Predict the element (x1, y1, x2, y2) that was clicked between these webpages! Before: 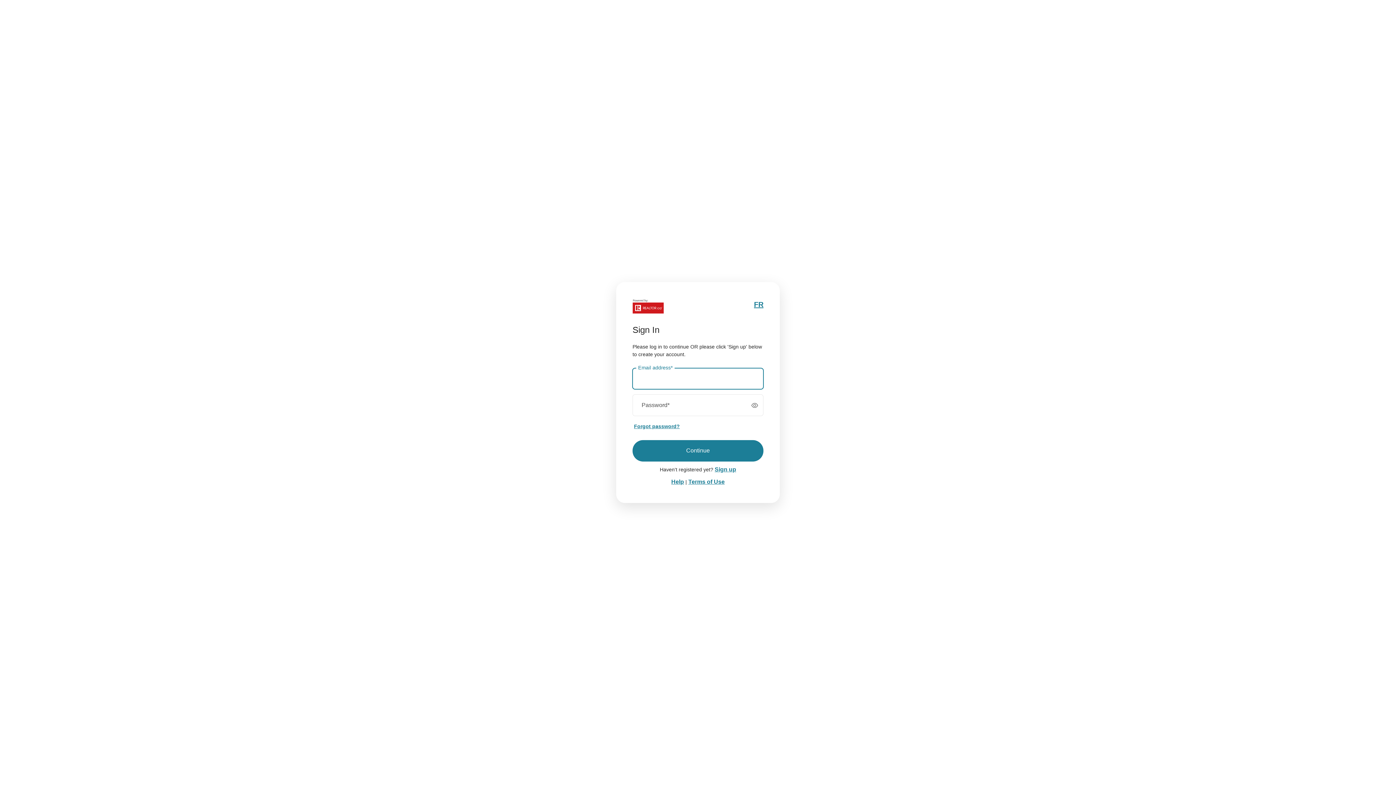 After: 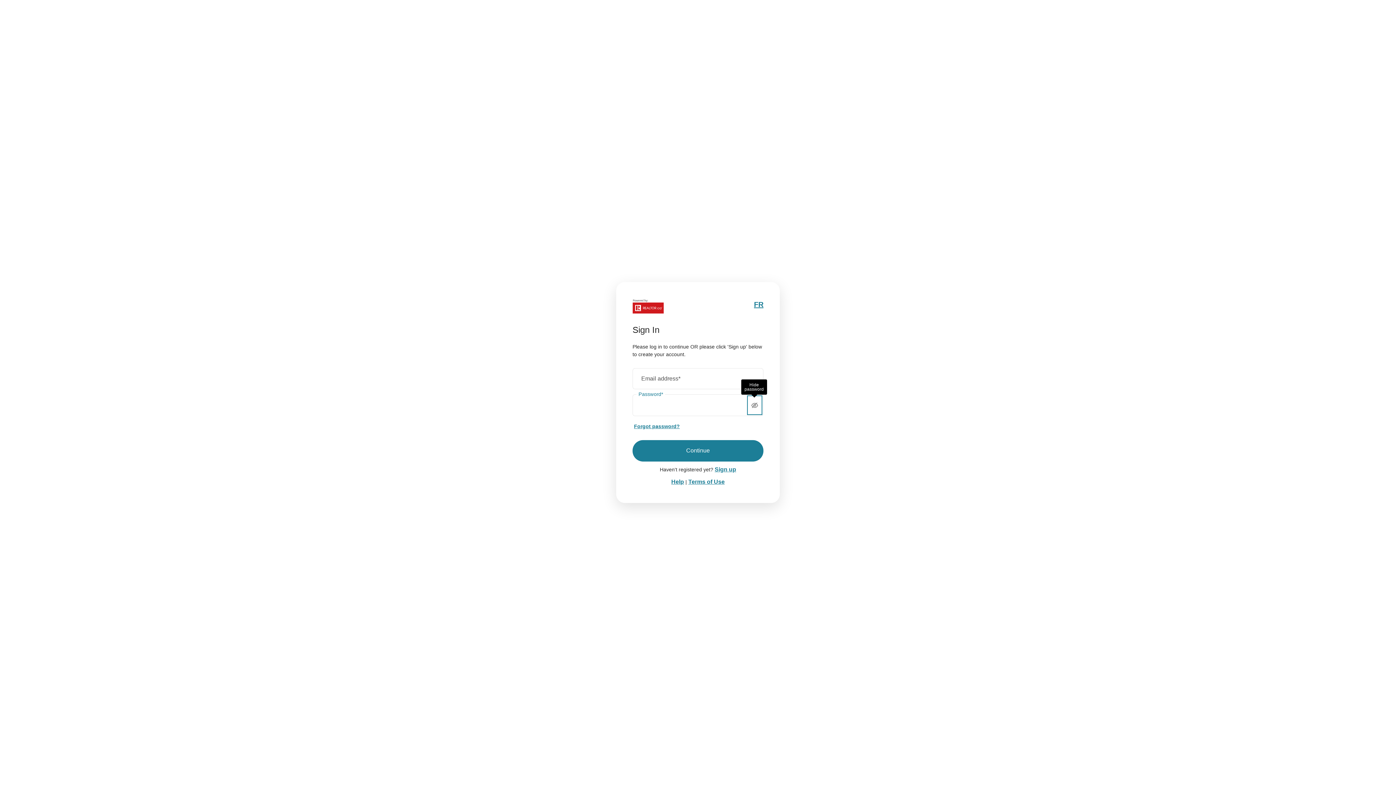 Action: bbox: (746, 394, 763, 416) label: Show password